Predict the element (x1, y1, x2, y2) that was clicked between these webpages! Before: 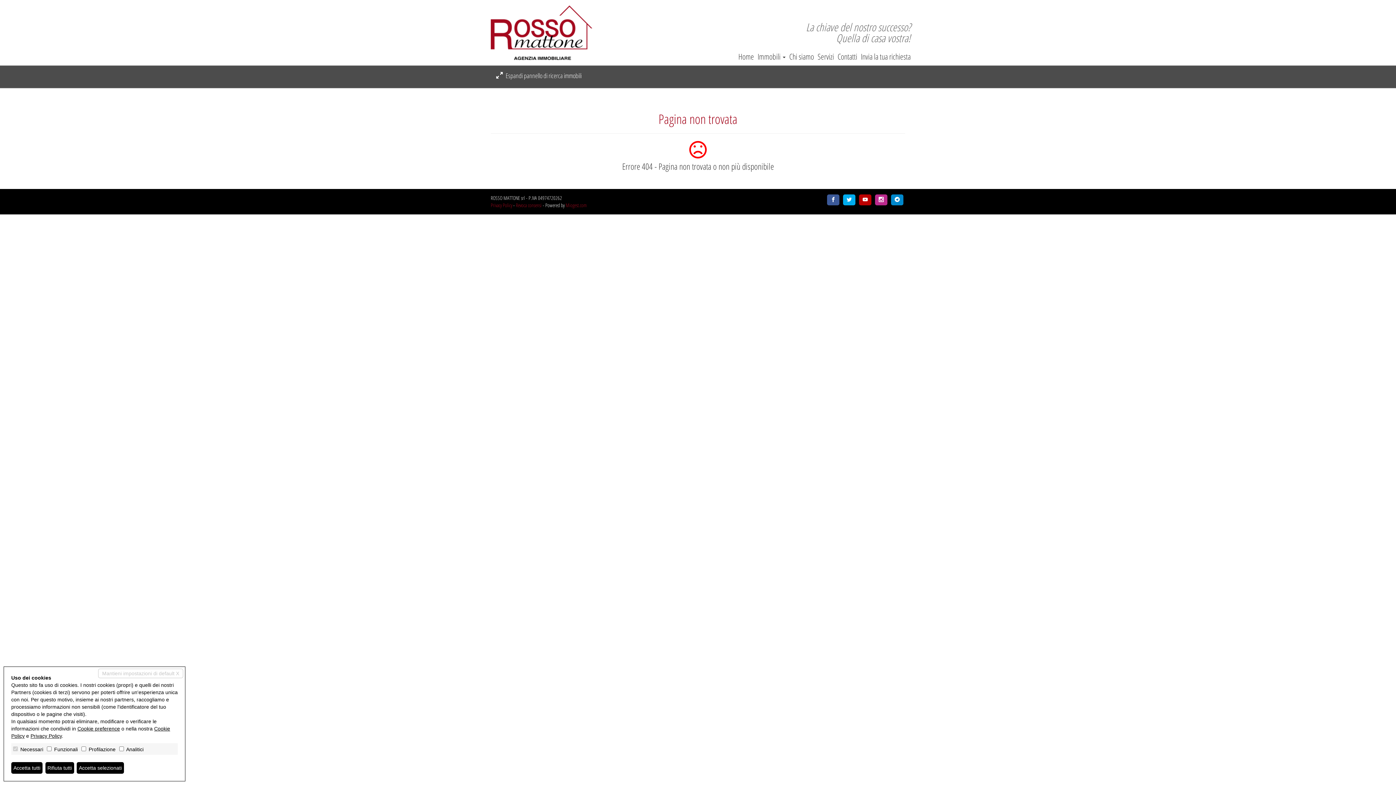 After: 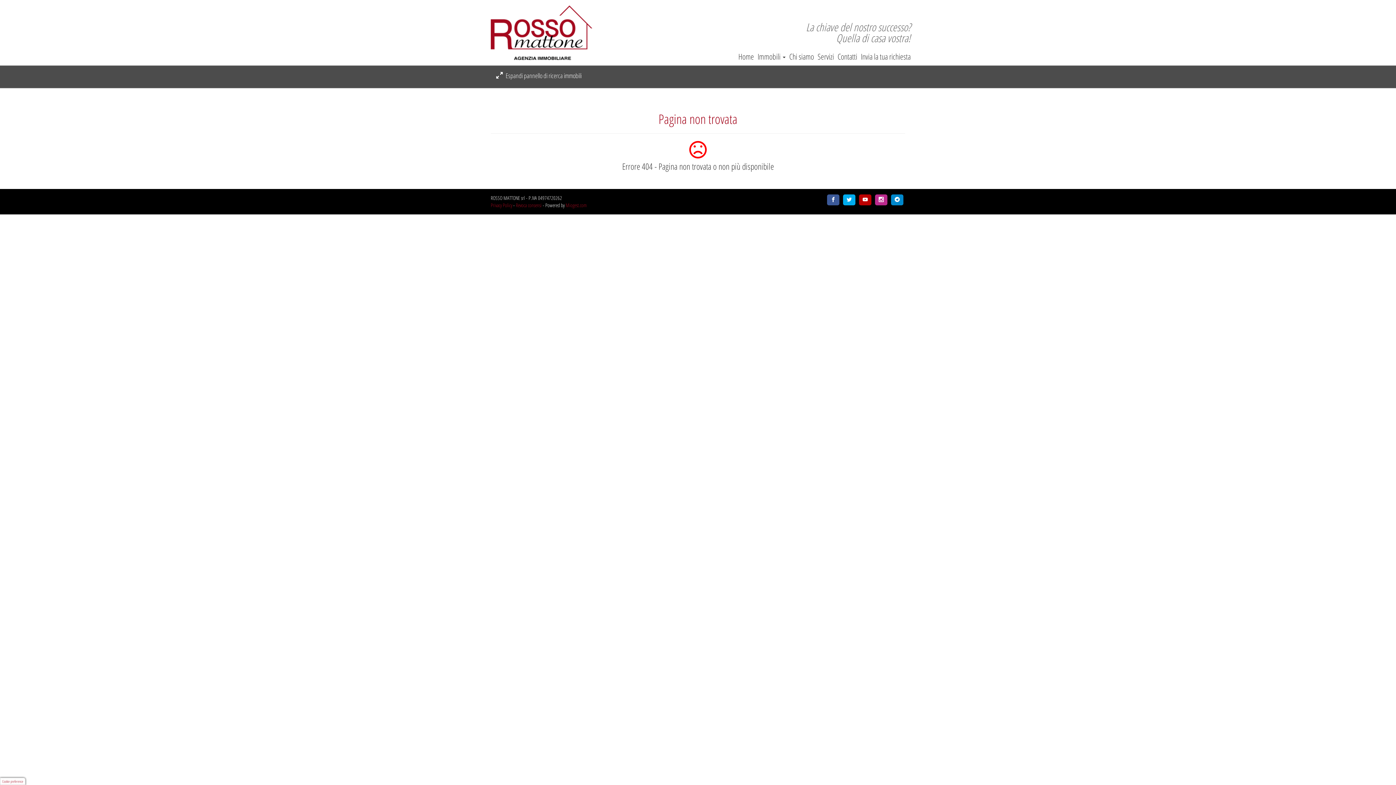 Action: label: Mantieni impostazioni di default X bbox: (98, 668, 183, 678)